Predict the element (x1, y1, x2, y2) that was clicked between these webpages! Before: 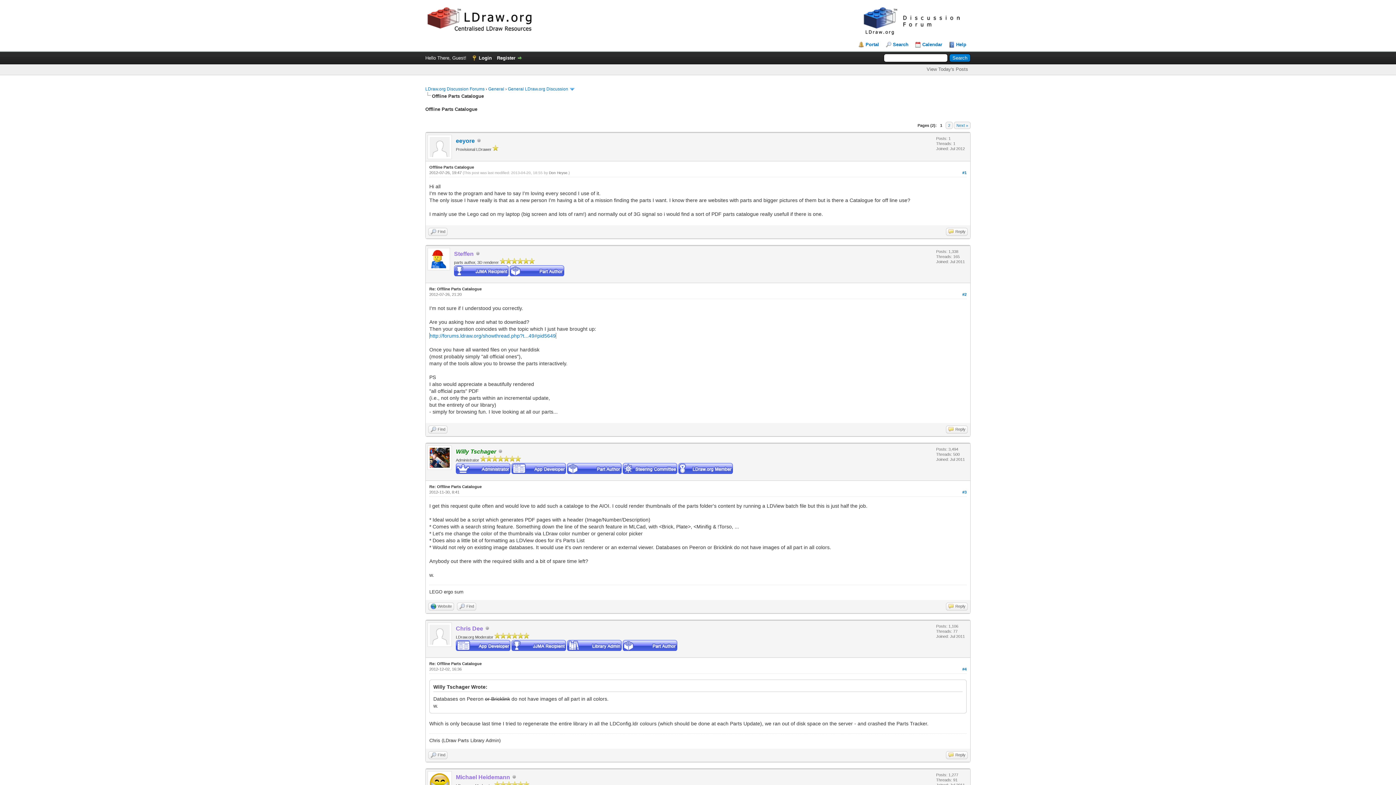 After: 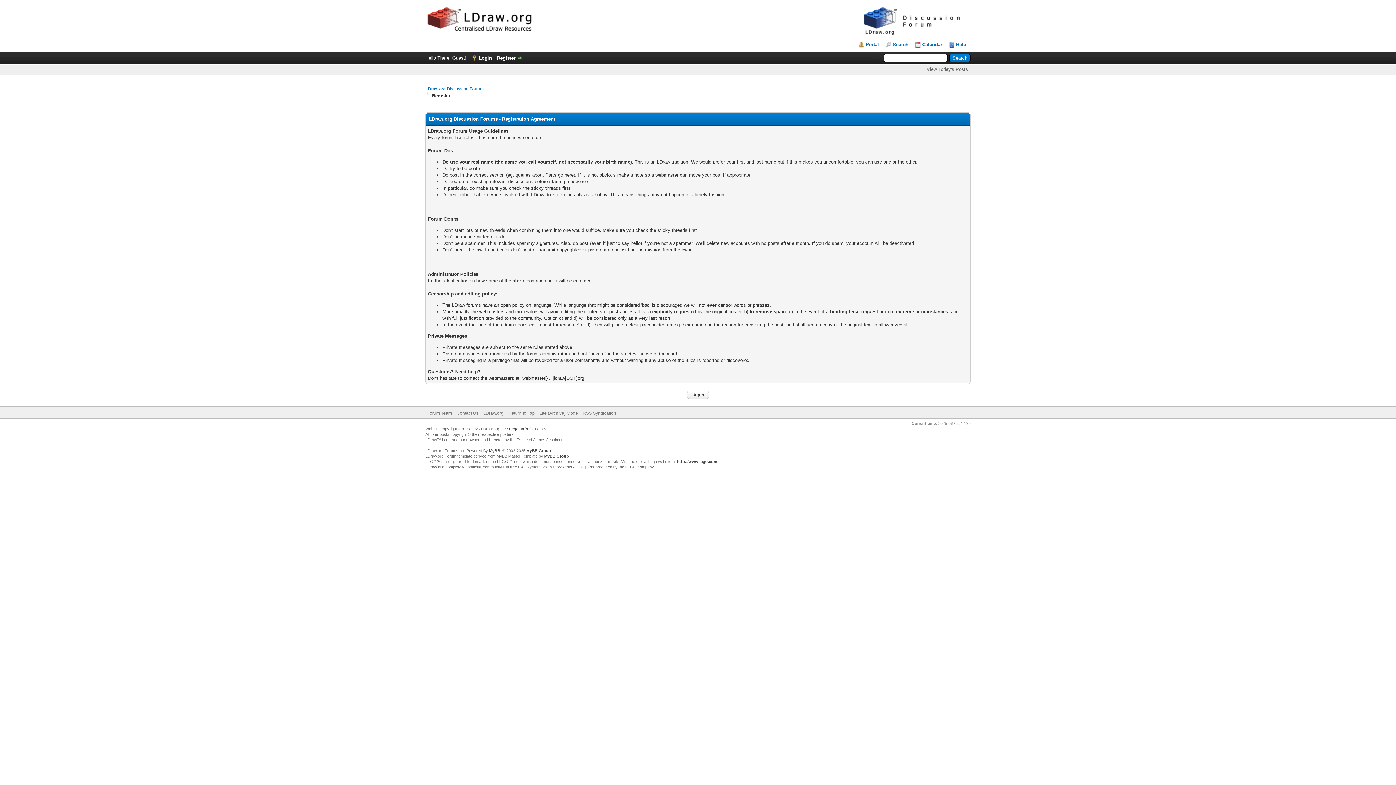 Action: label: Register bbox: (497, 55, 522, 60)